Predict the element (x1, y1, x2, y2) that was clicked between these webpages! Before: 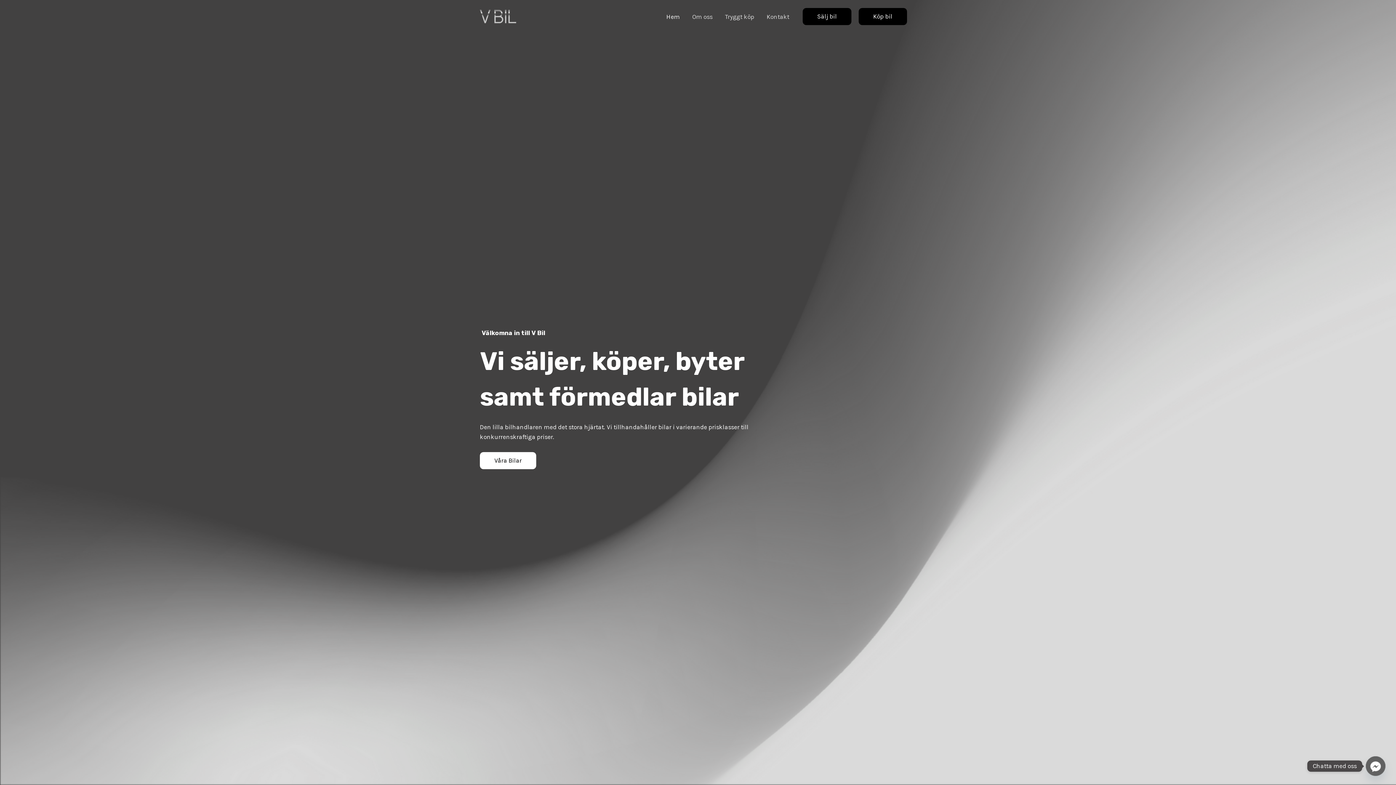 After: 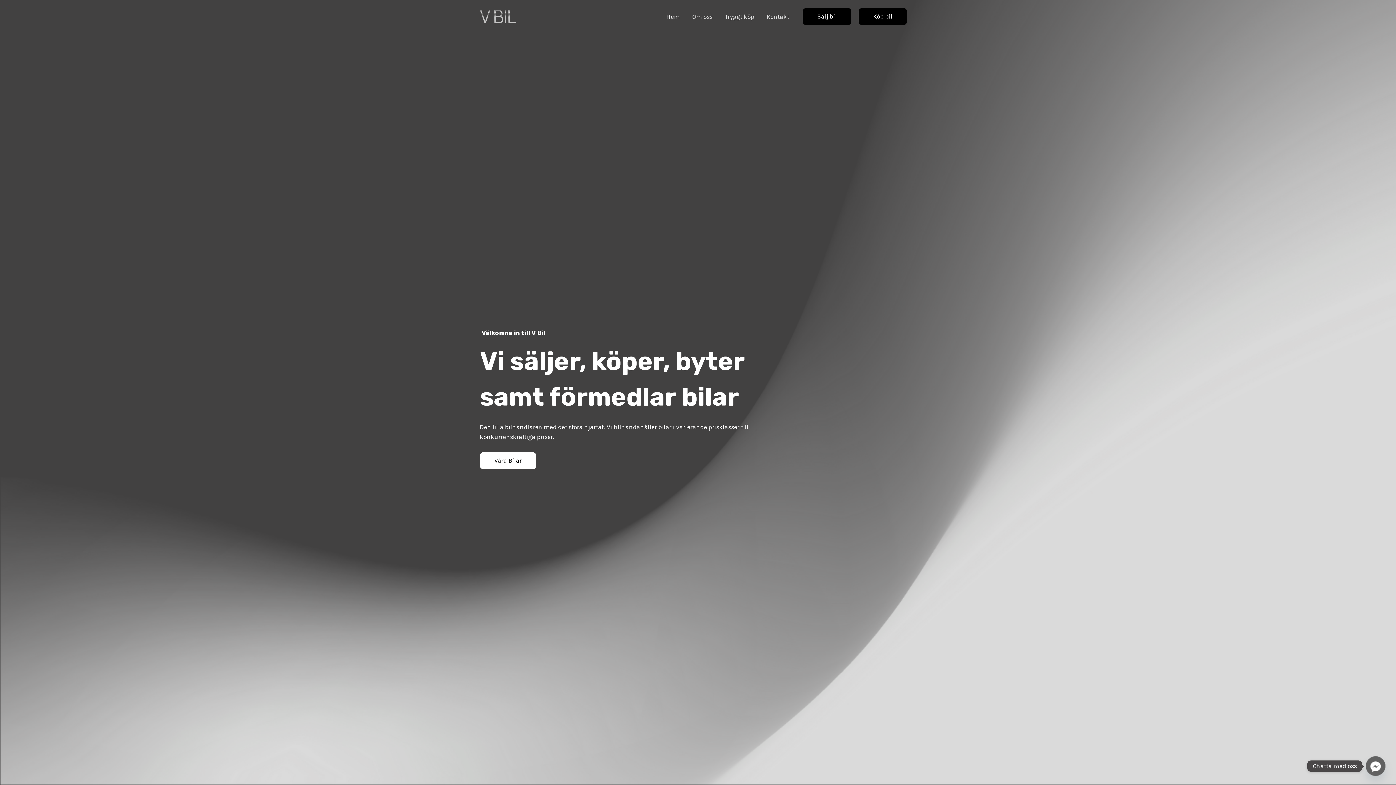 Action: bbox: (480, 12, 516, 19) label: vbil.se